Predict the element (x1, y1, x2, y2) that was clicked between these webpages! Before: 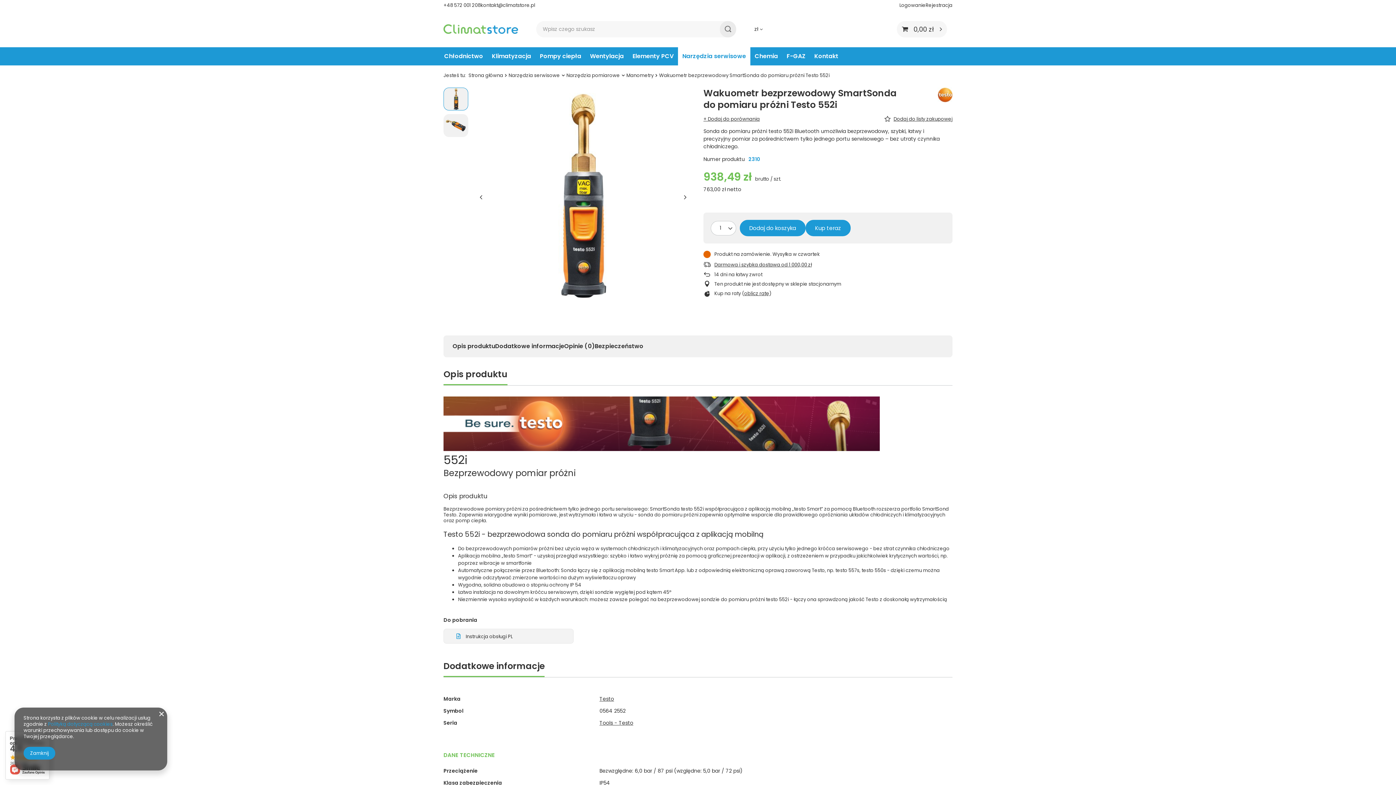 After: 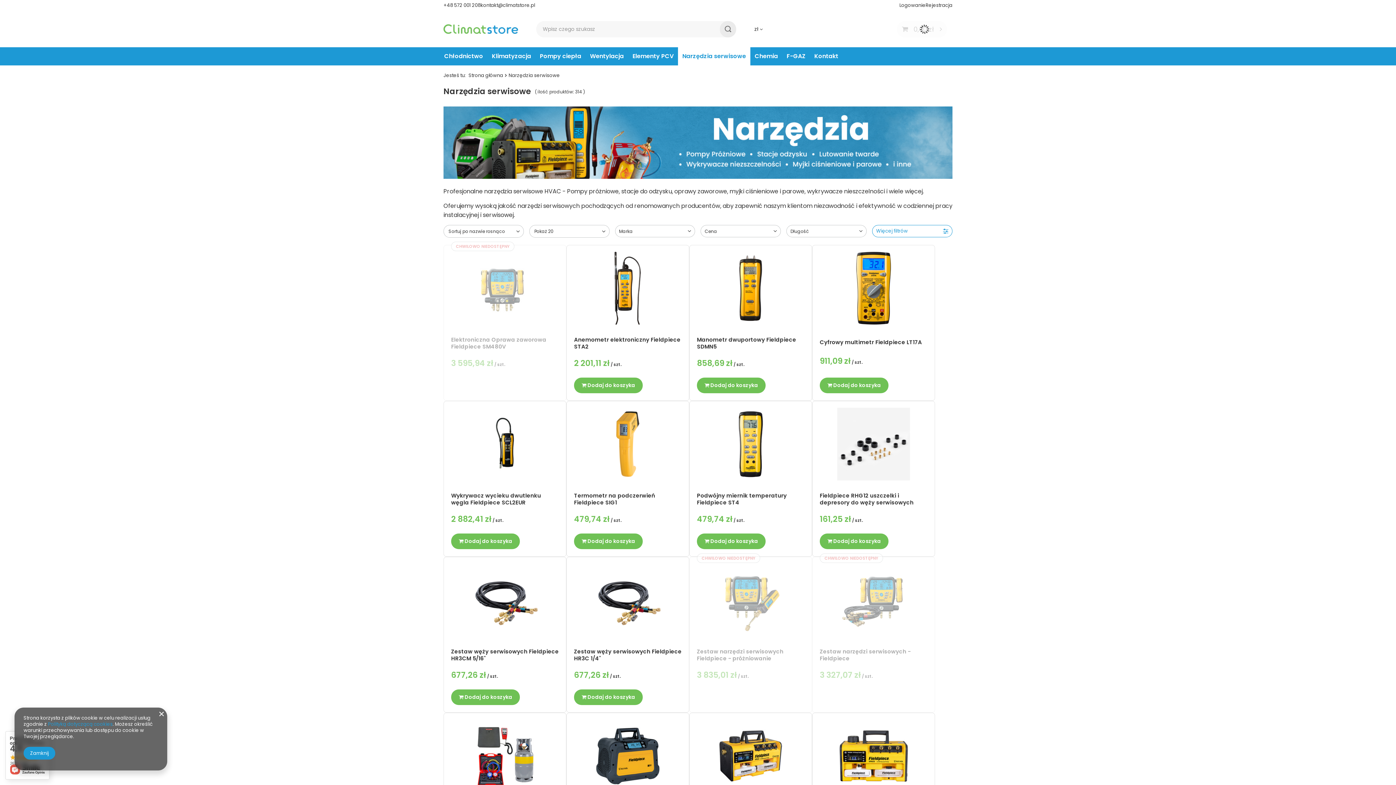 Action: label: Narzędzia serwisowe bbox: (508, 72, 560, 78)